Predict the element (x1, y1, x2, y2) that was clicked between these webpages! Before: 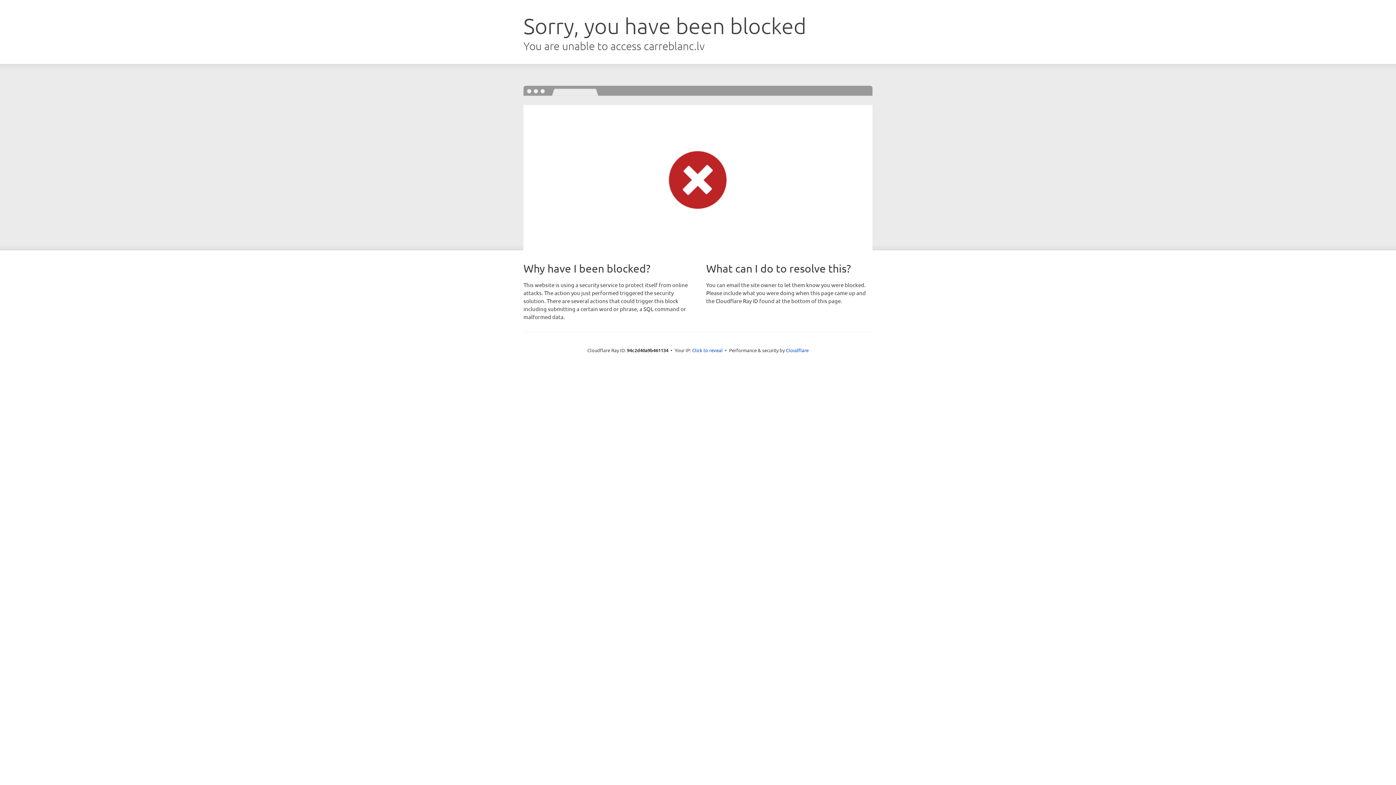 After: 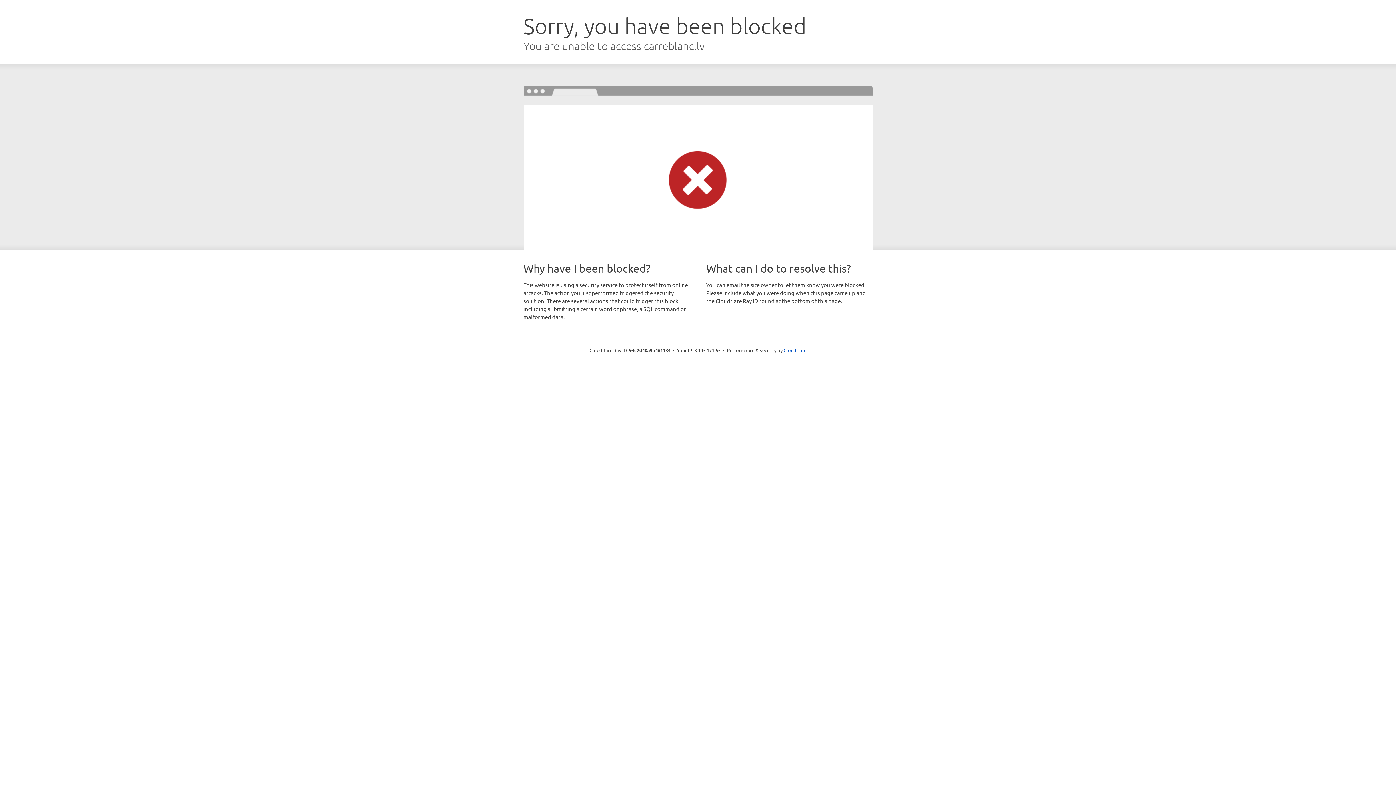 Action: bbox: (692, 346, 722, 353) label: Click to reveal